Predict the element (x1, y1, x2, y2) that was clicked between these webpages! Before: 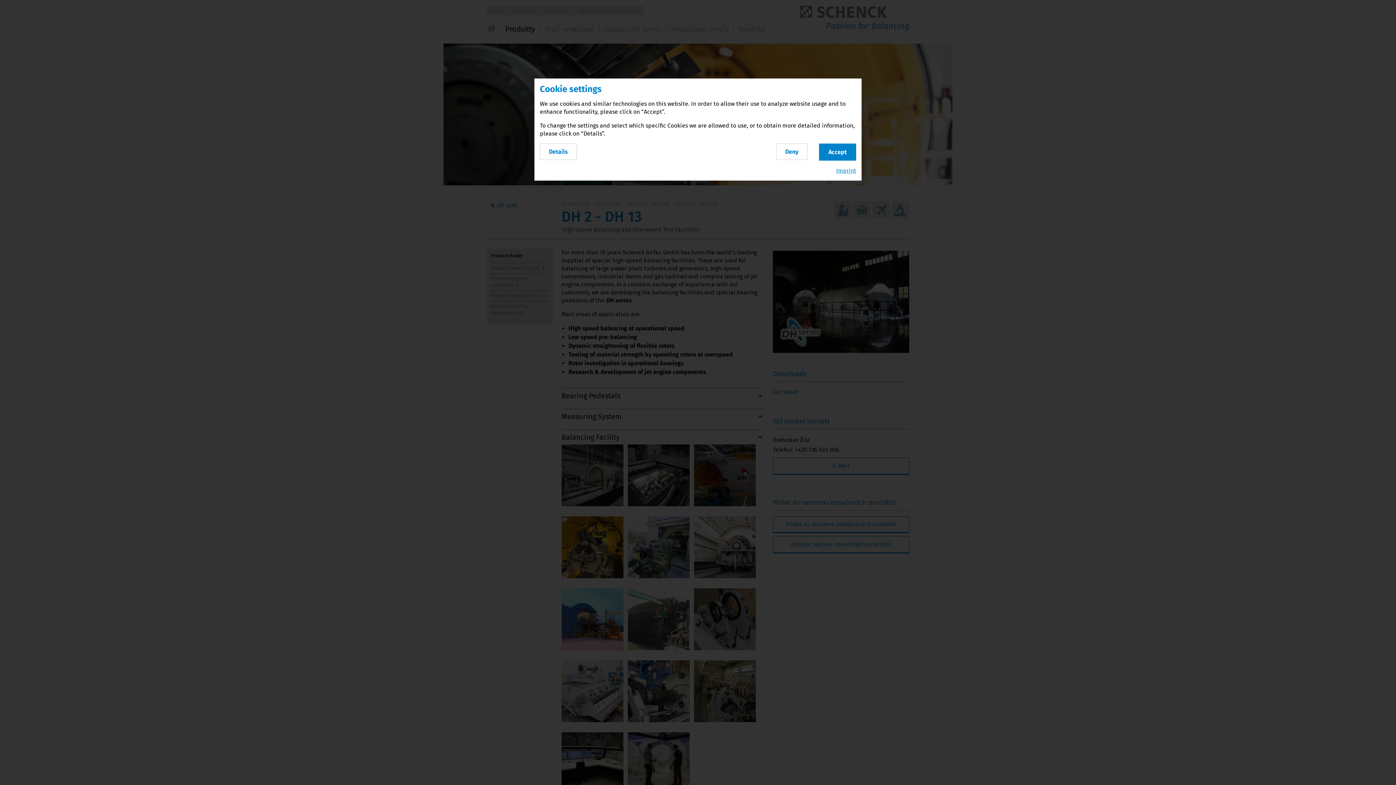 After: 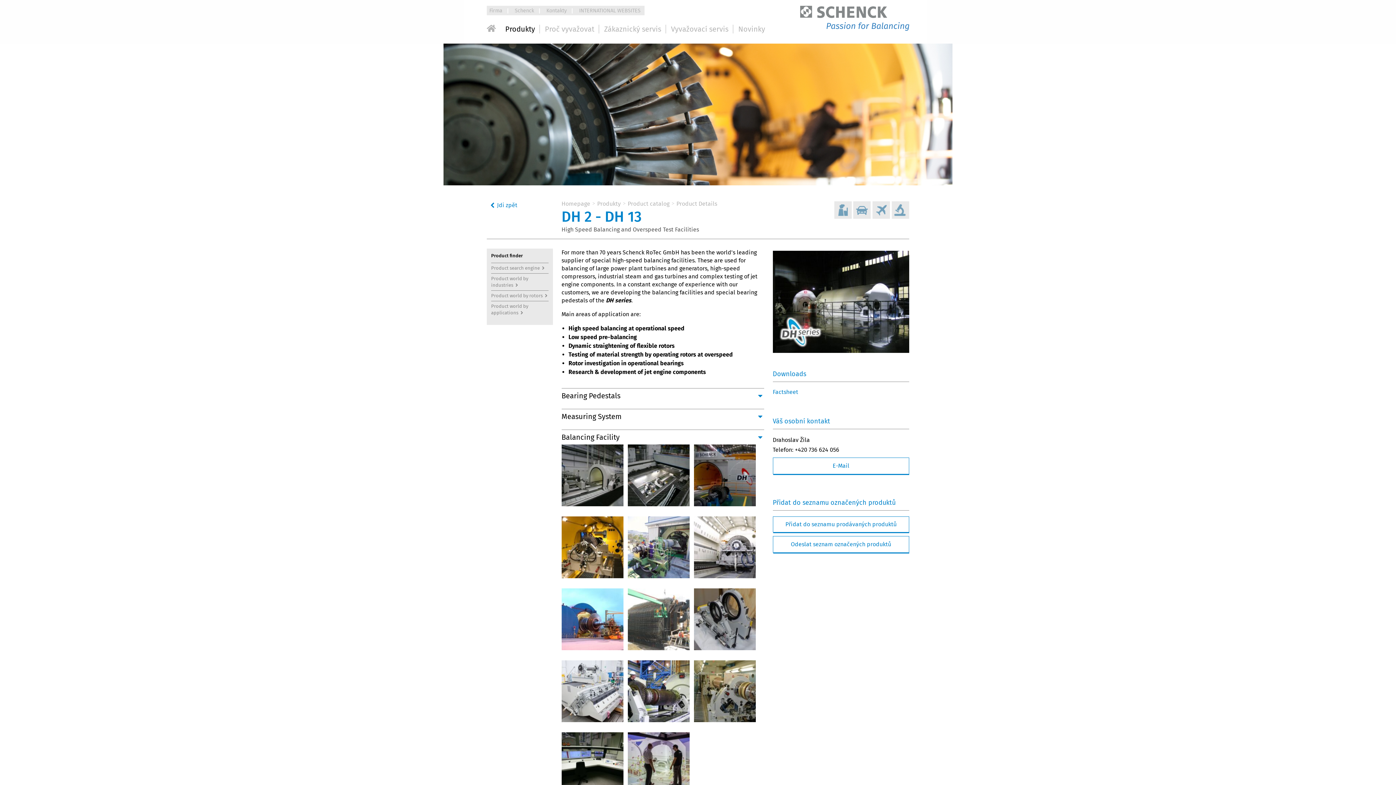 Action: bbox: (819, 143, 856, 160) label: Accept